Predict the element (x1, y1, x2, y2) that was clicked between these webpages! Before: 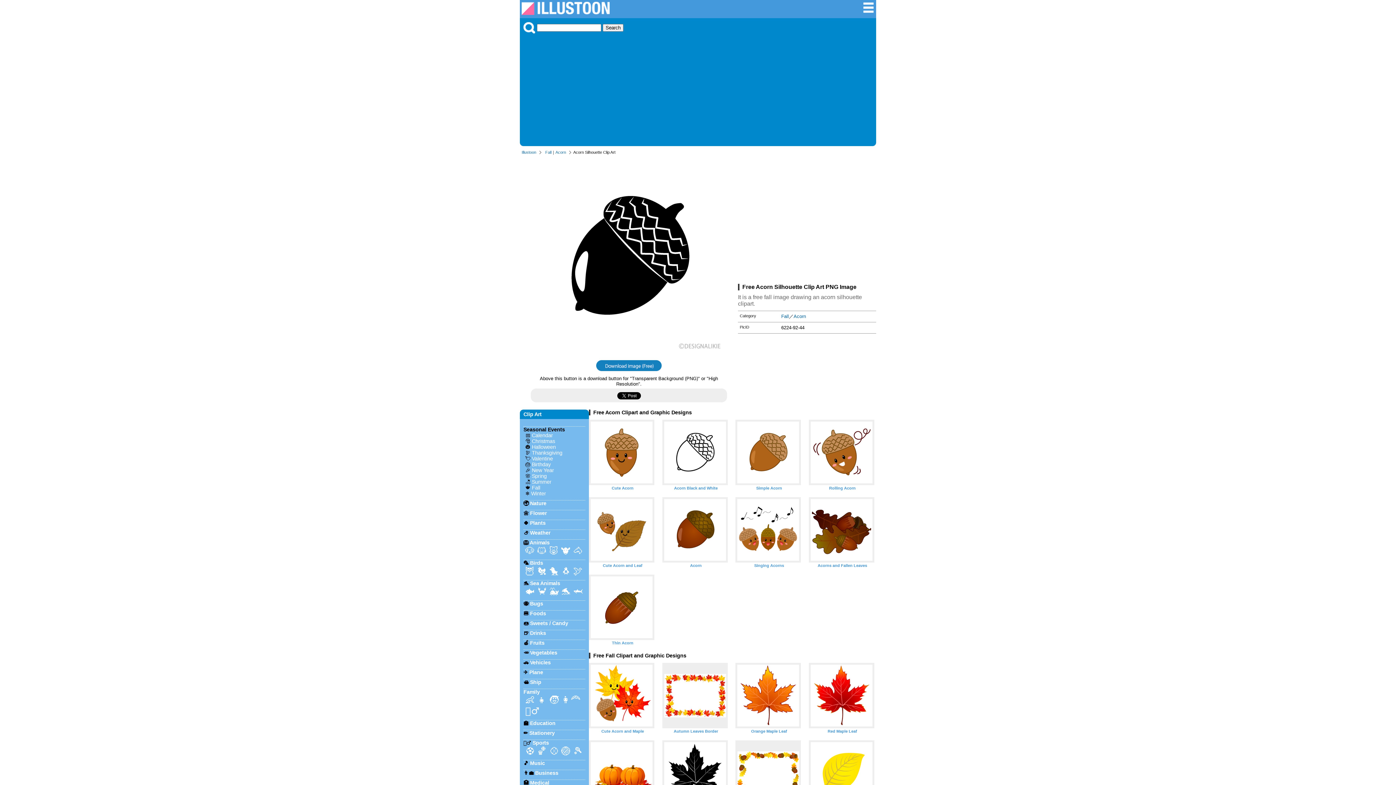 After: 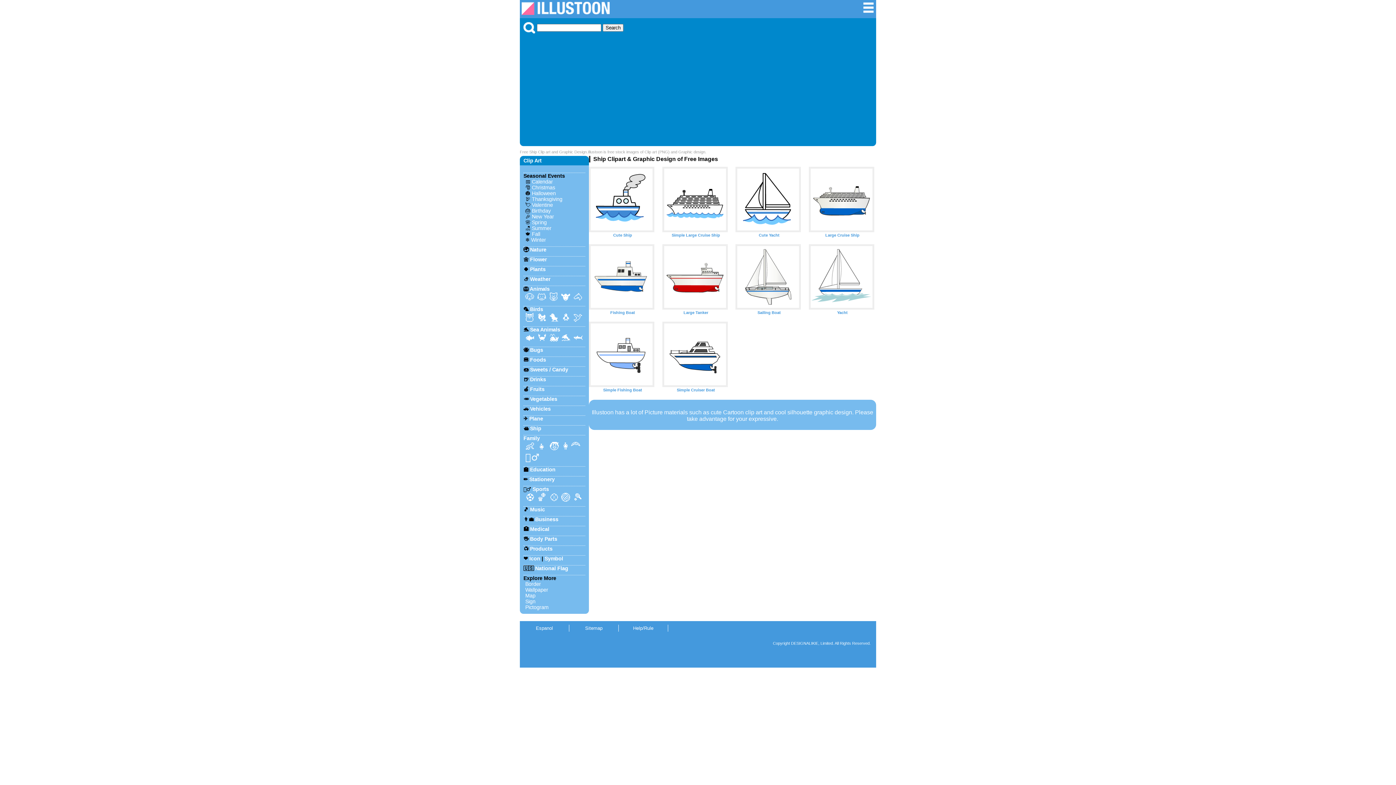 Action: bbox: (530, 679, 541, 685) label: Ship